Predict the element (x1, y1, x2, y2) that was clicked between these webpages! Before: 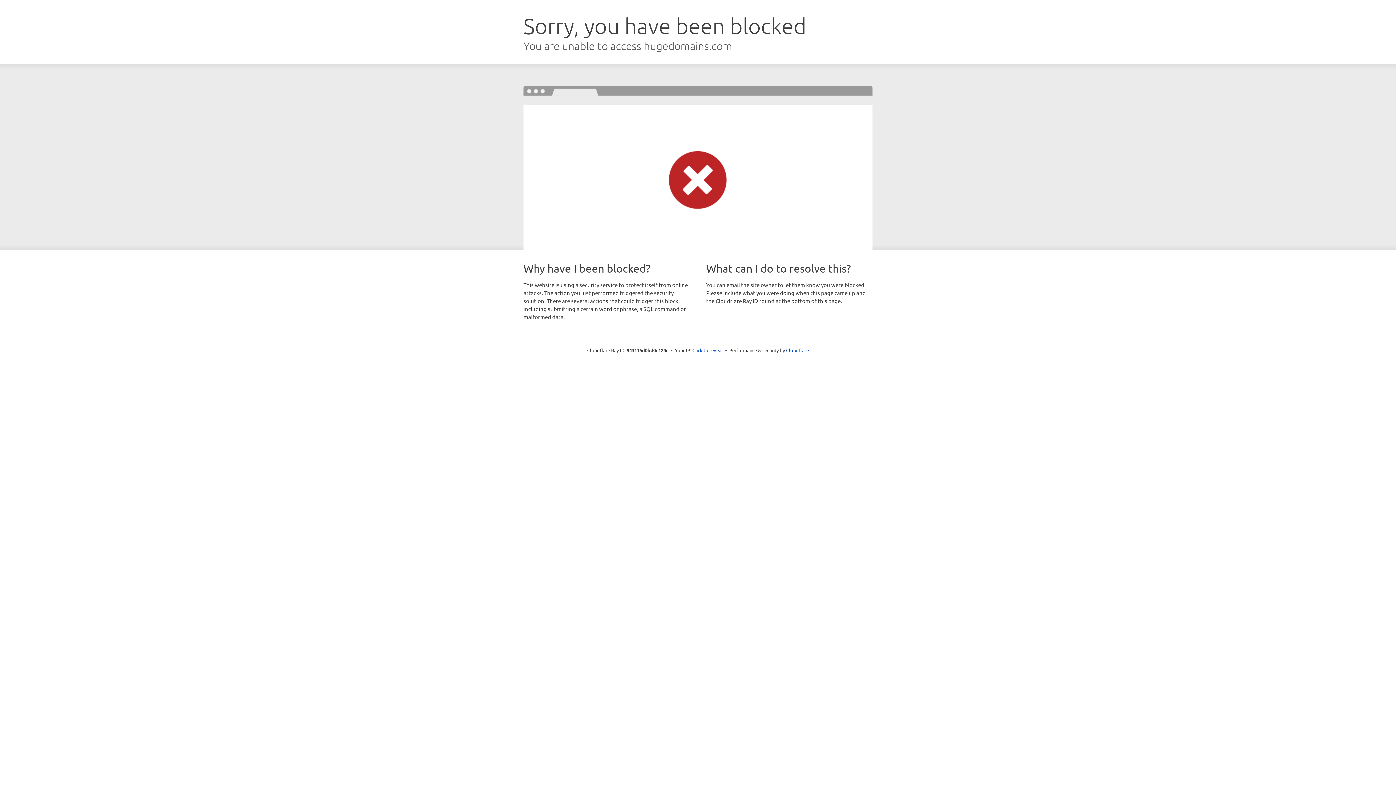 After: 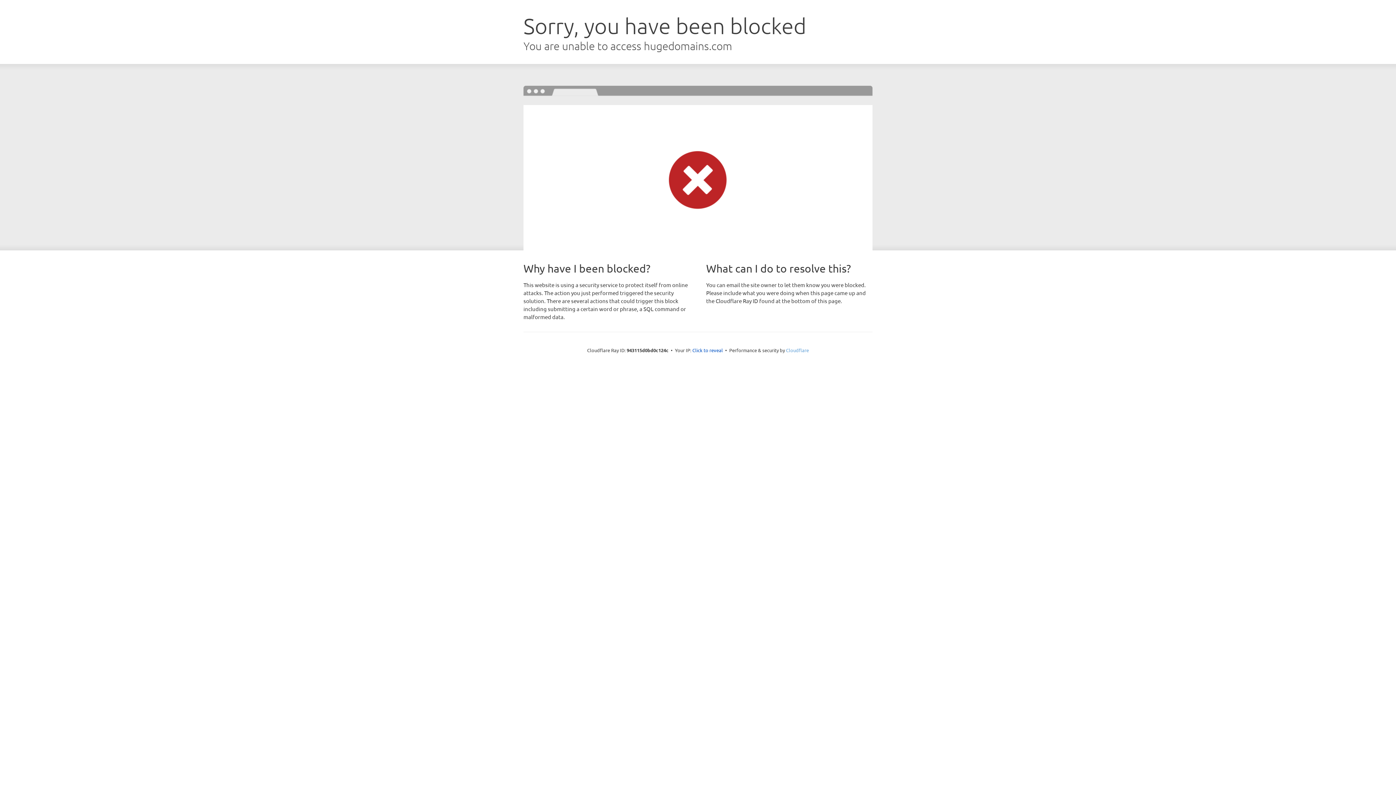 Action: bbox: (786, 347, 809, 353) label: Cloudflare